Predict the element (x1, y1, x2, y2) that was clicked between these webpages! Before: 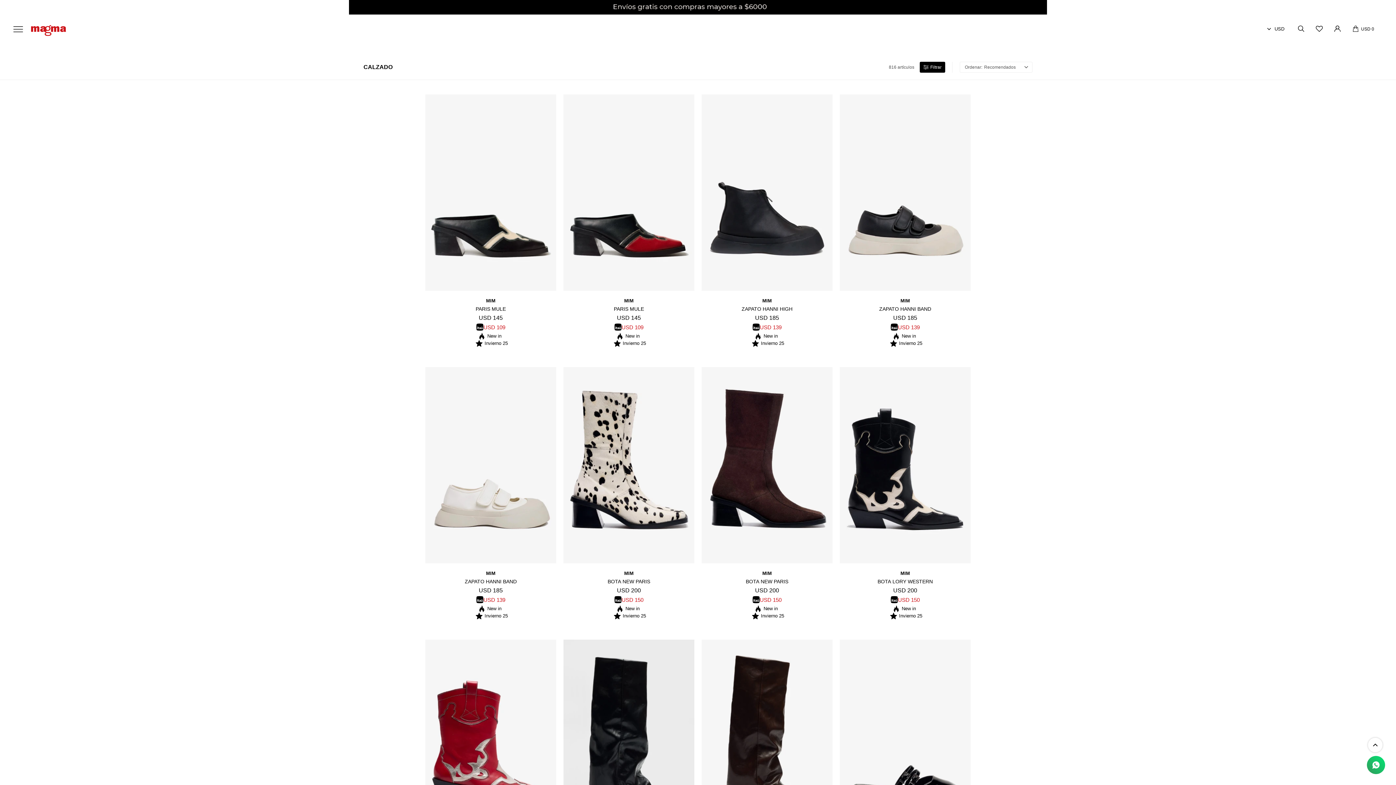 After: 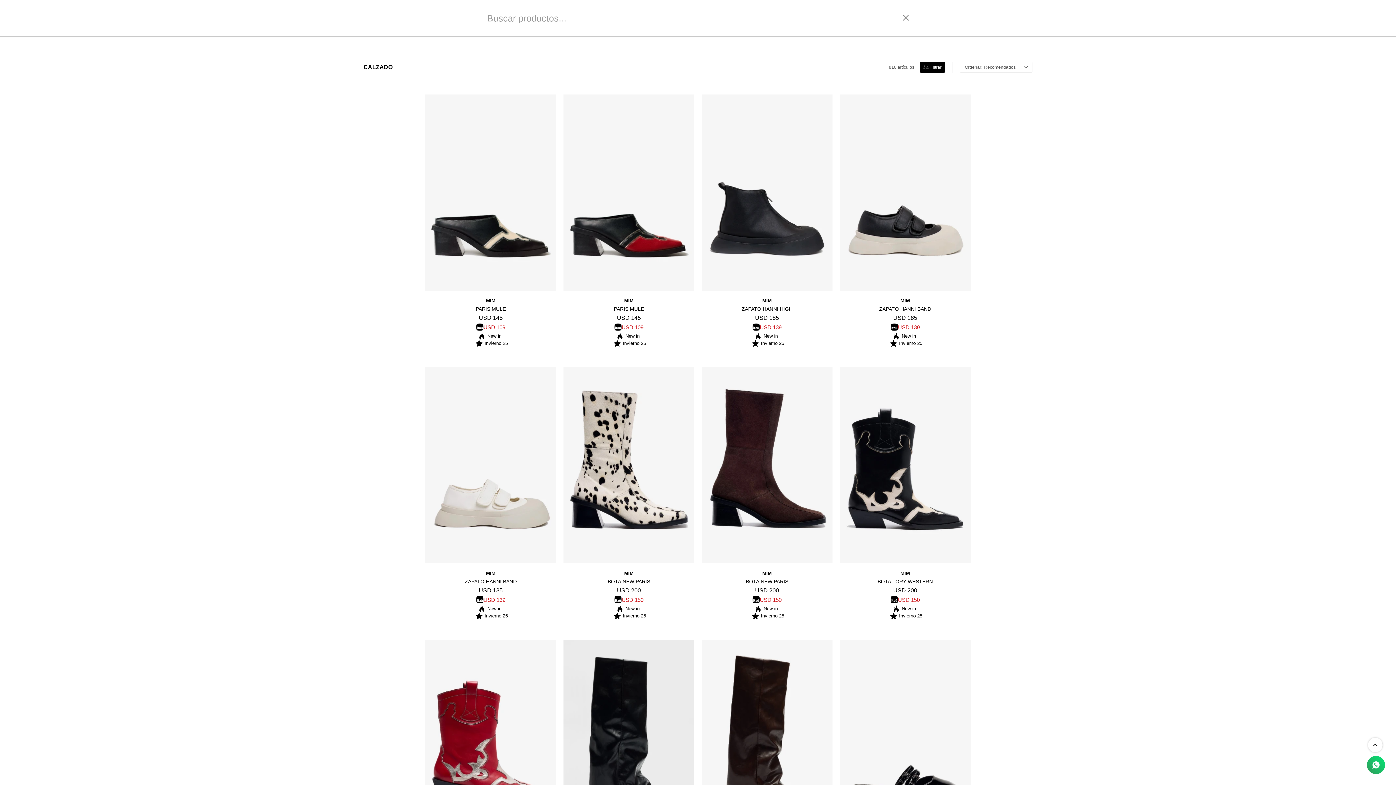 Action: bbox: (1292, 20, 1310, 38) label: Mostrar buscador